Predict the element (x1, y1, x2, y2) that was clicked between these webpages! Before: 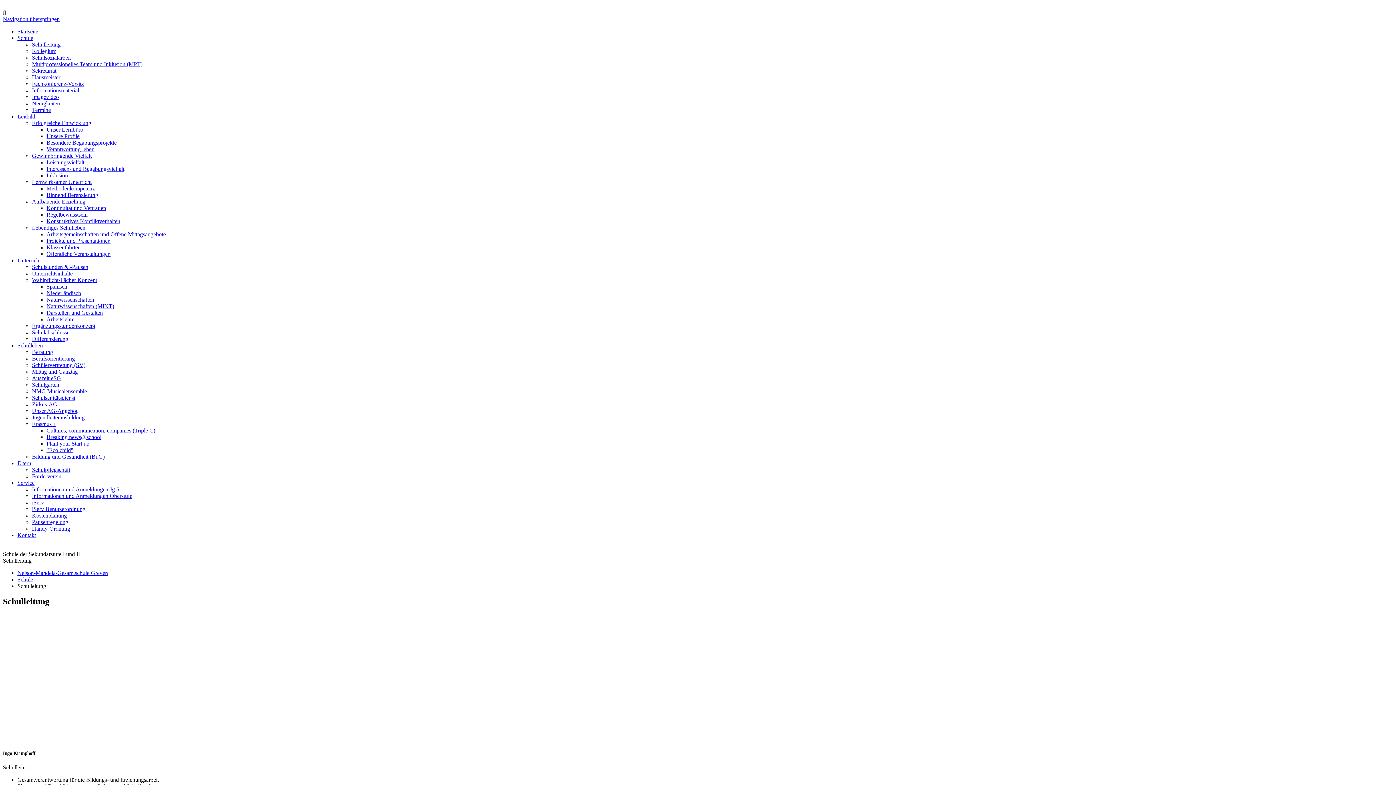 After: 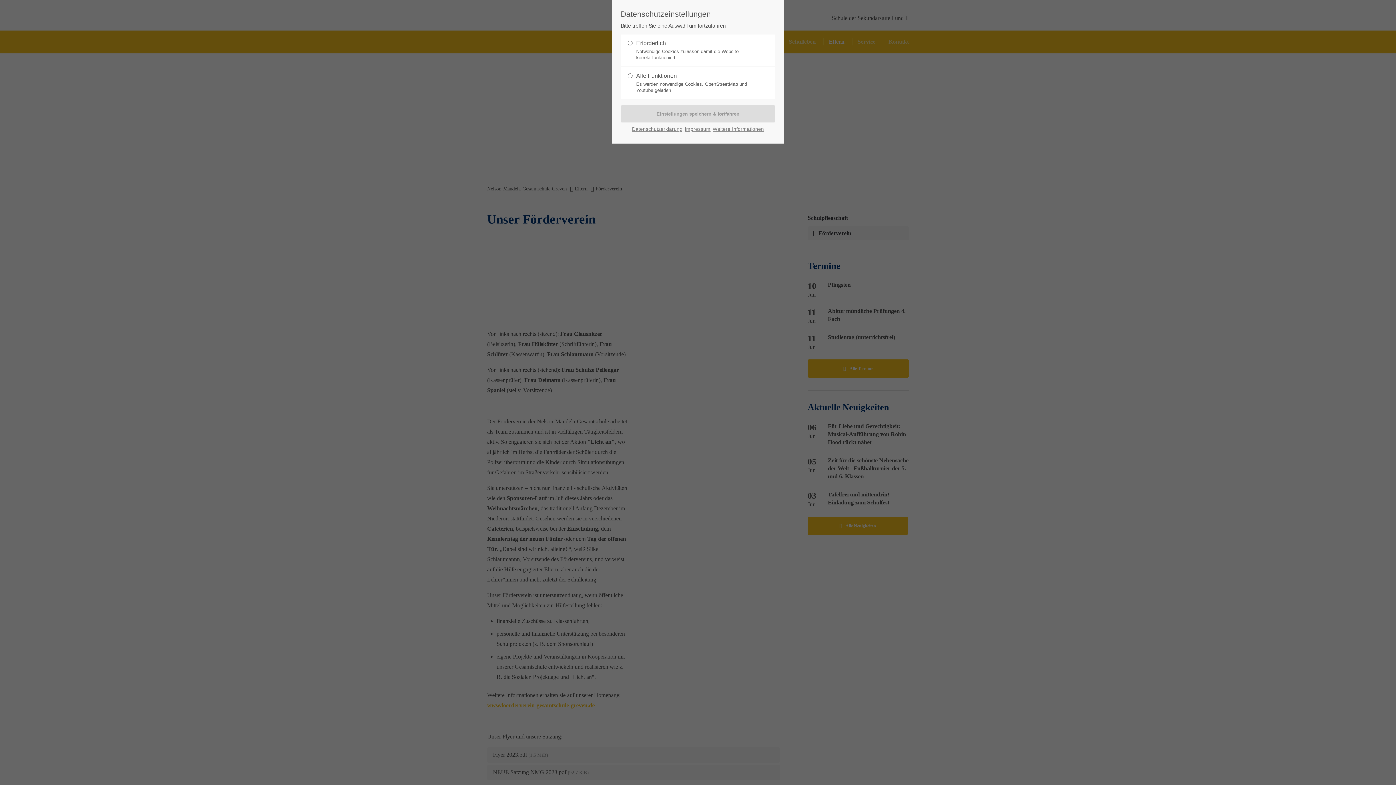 Action: bbox: (32, 473, 61, 479) label: Förderverein